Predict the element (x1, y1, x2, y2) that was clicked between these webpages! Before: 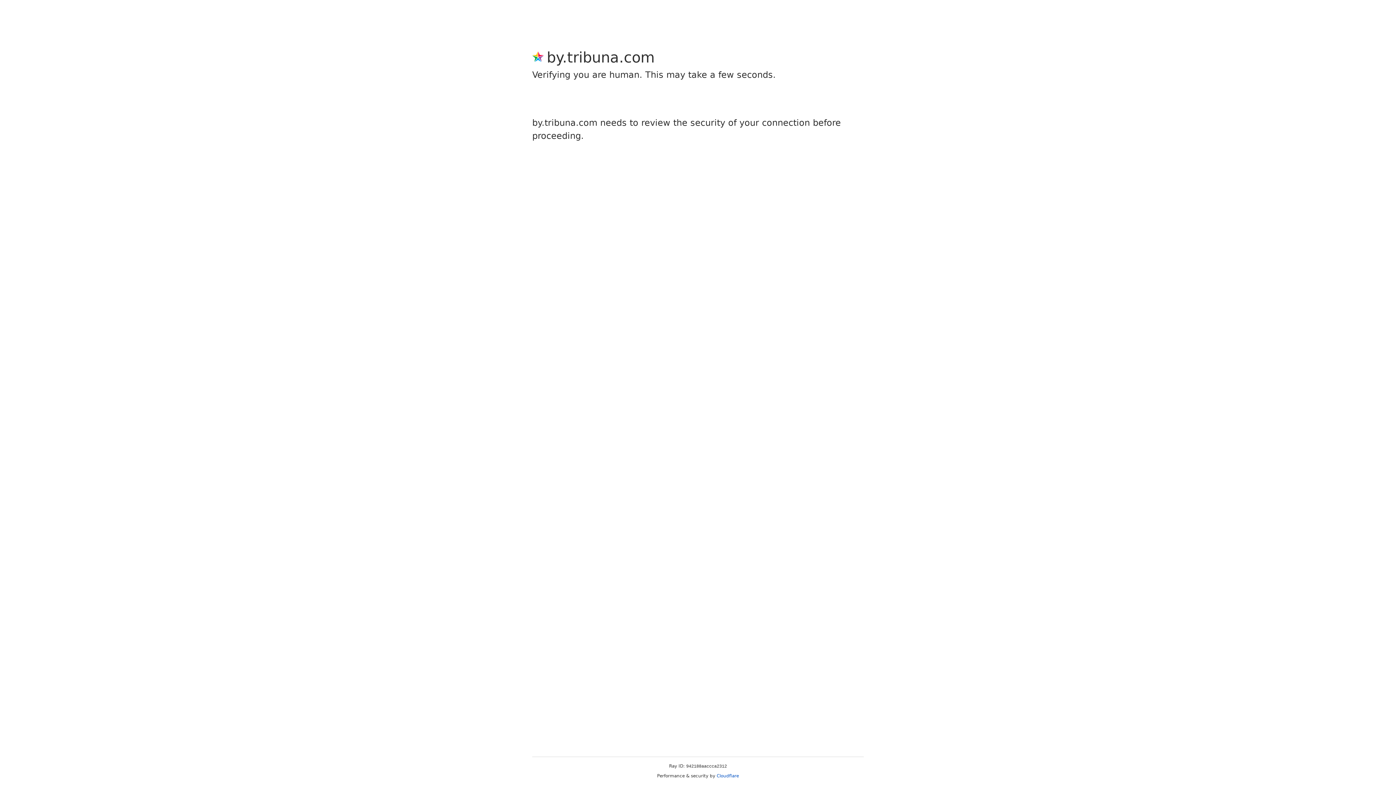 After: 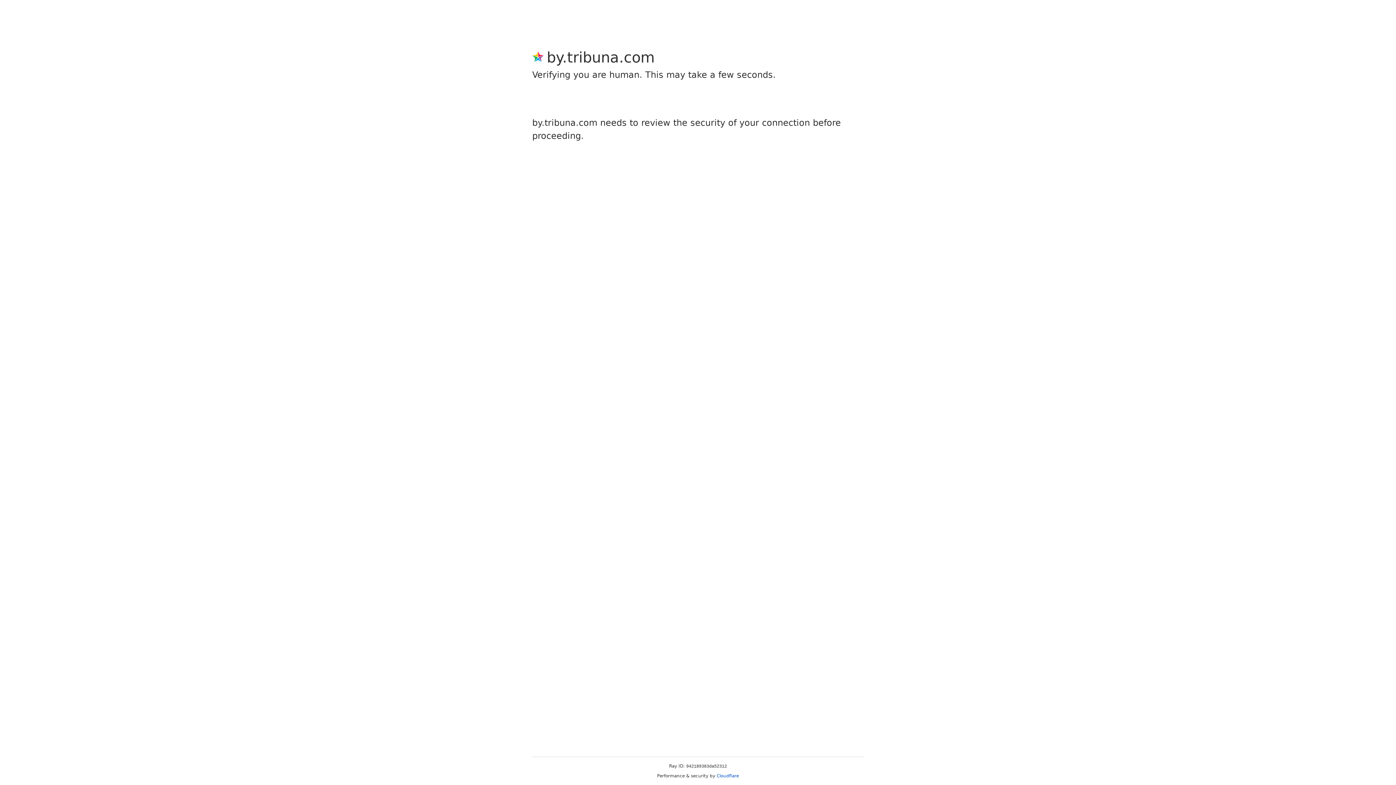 Action: bbox: (716, 773, 739, 778) label: Cloudflare